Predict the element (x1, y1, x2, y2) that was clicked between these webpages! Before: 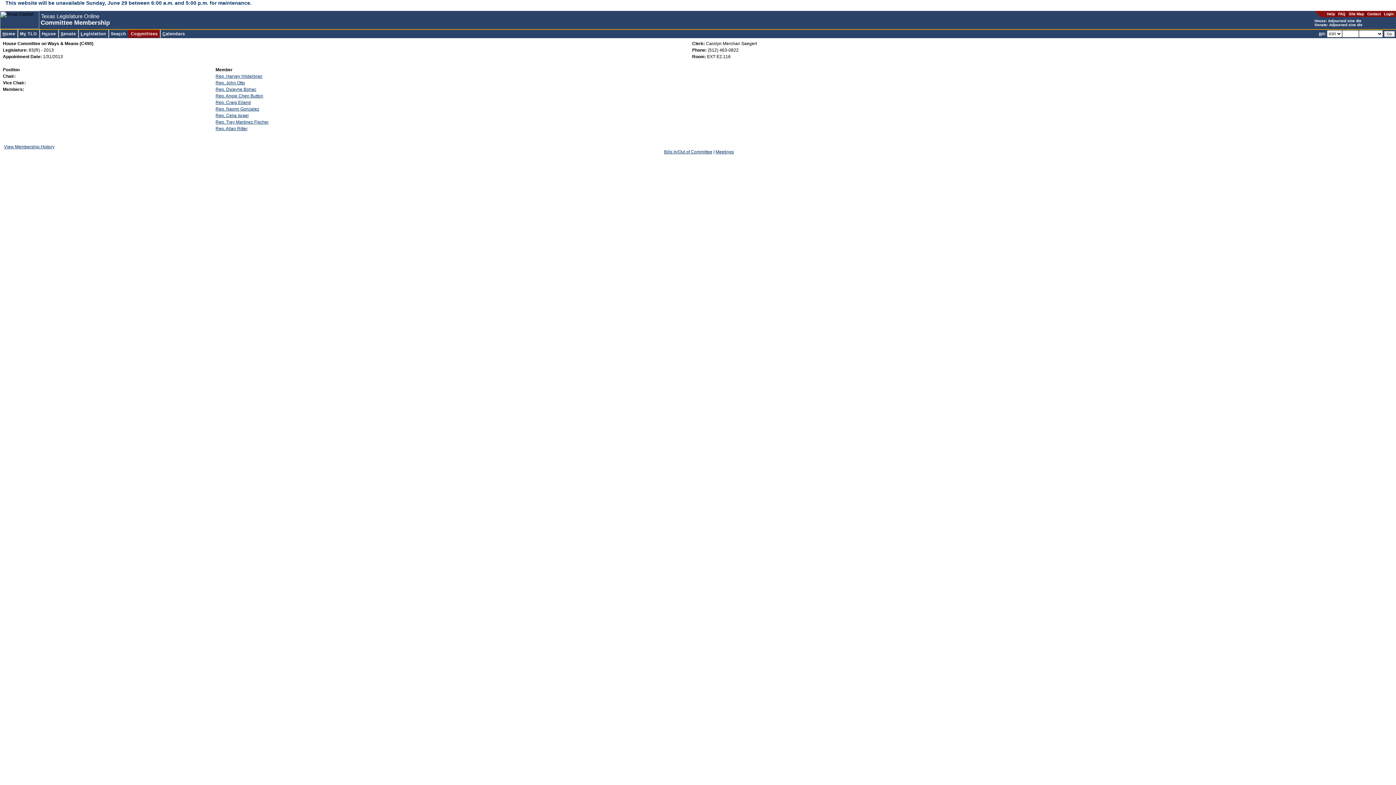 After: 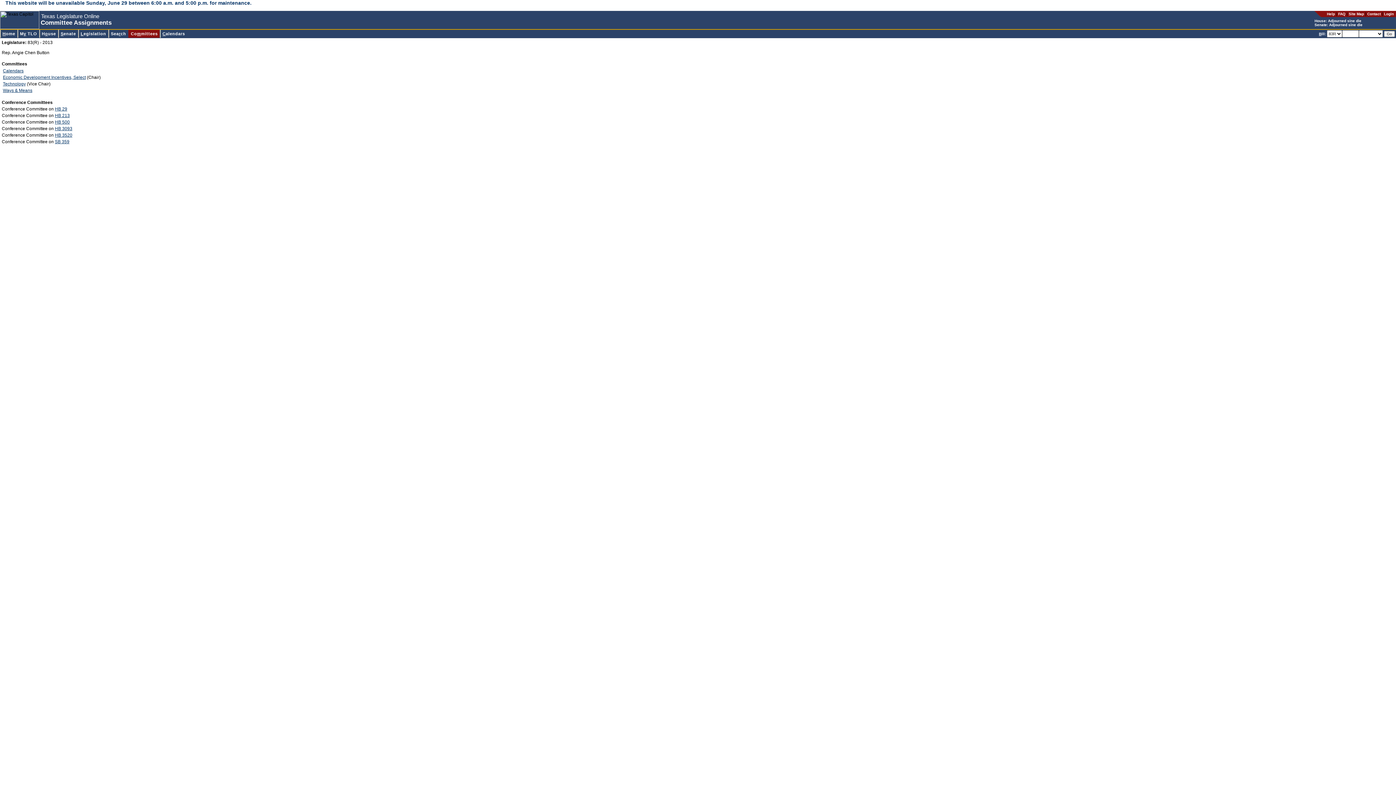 Action: bbox: (215, 93, 263, 98) label: Rep. Angie Chen Button